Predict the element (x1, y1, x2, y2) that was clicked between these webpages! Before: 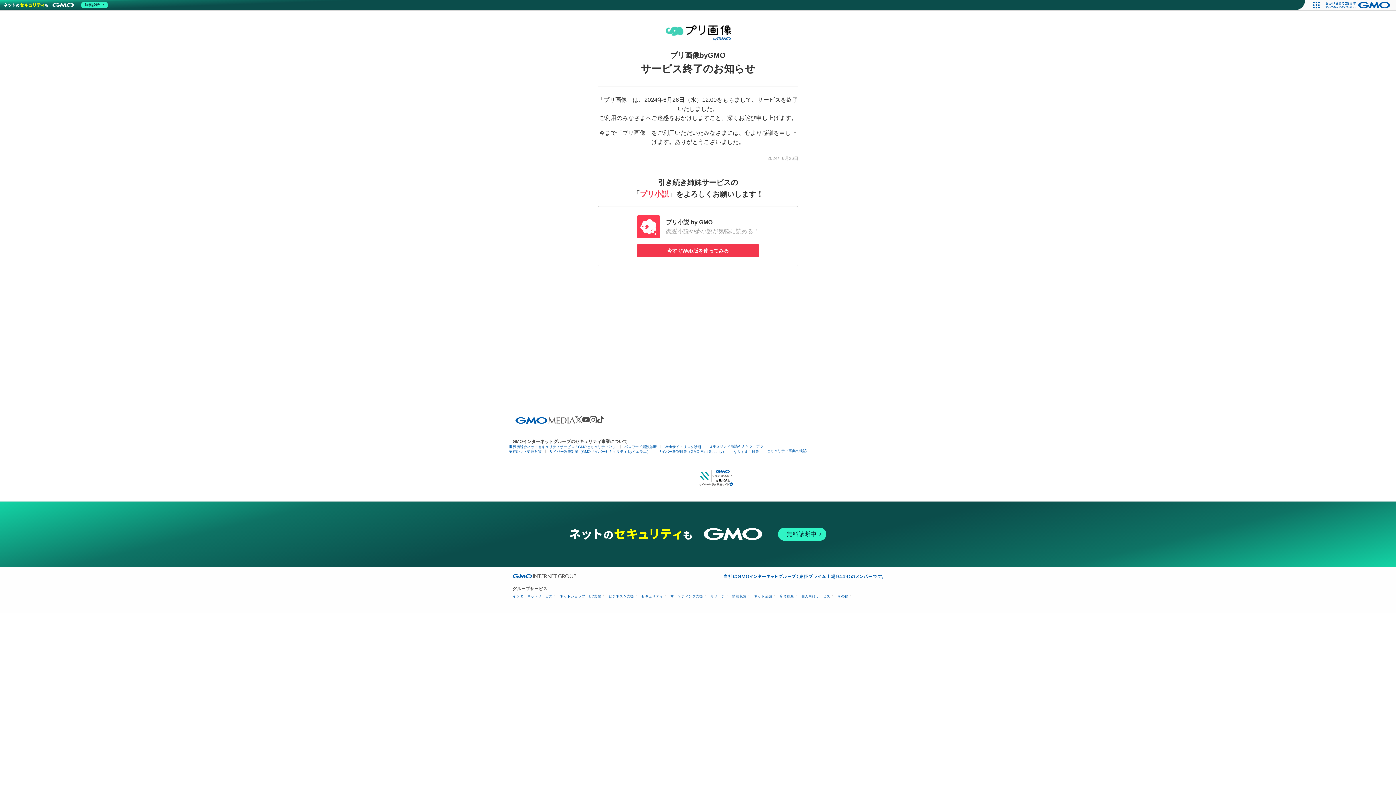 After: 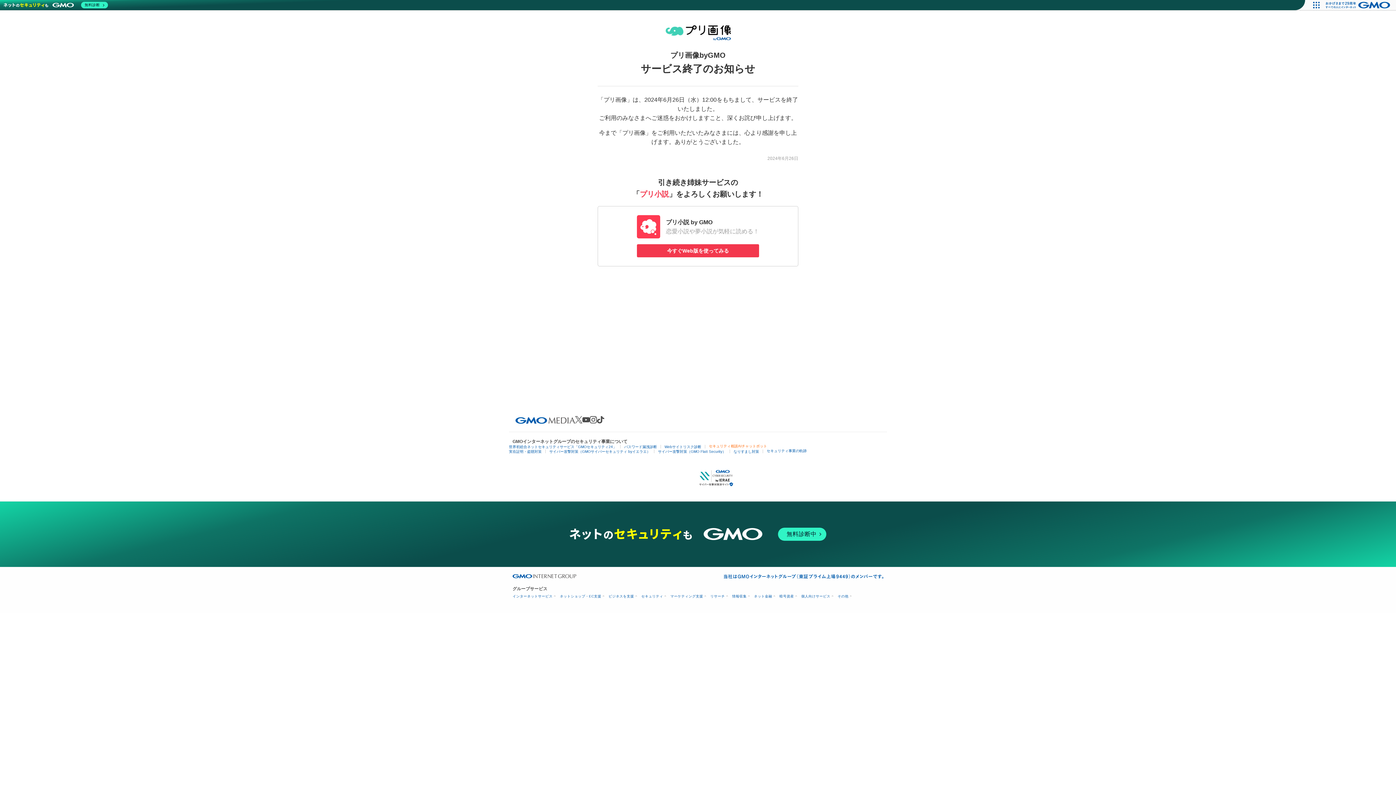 Action: bbox: (709, 444, 767, 448) label: セキュリティ相談AIチャットボット